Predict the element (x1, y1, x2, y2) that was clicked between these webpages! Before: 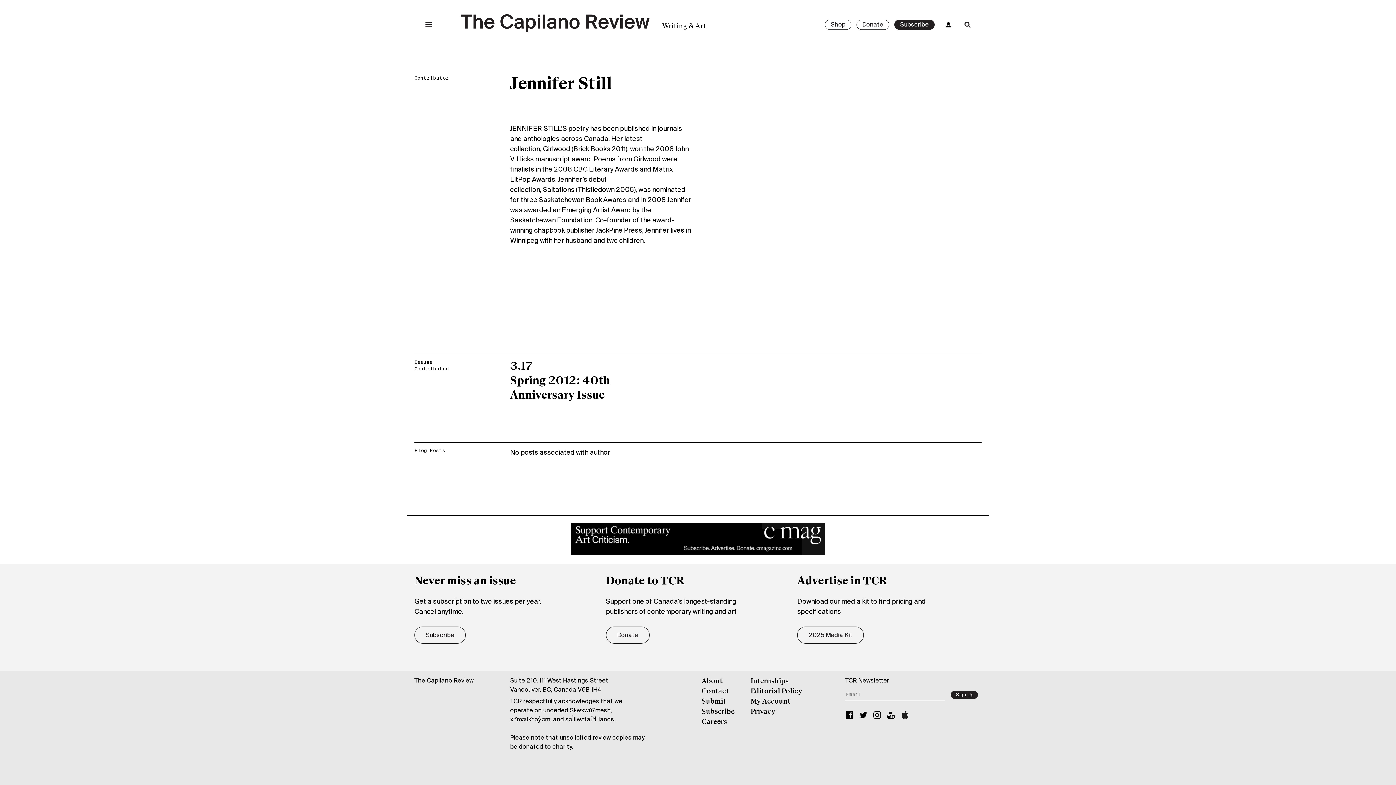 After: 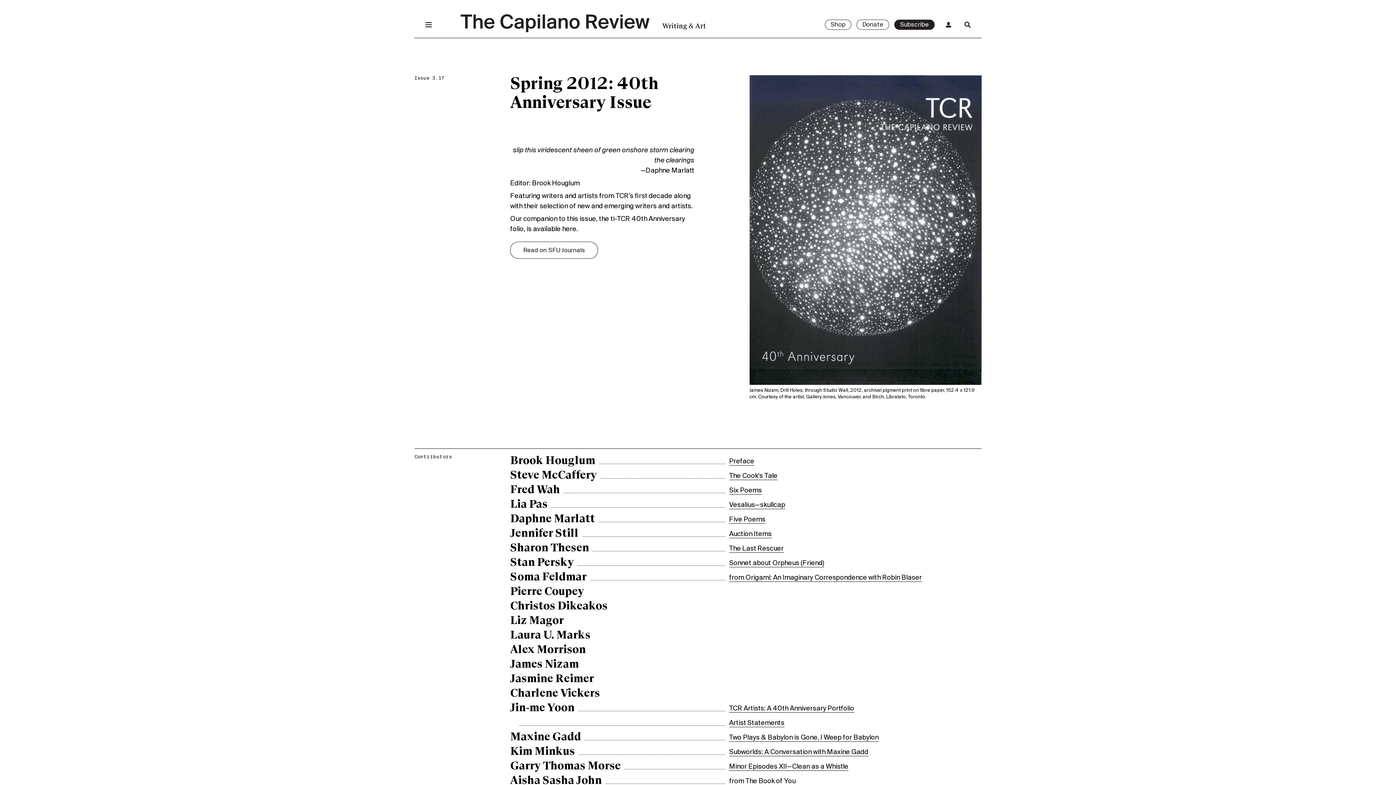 Action: bbox: (510, 361, 610, 403) label: 3.17
Spring 2012: 40th Anniversary Issue